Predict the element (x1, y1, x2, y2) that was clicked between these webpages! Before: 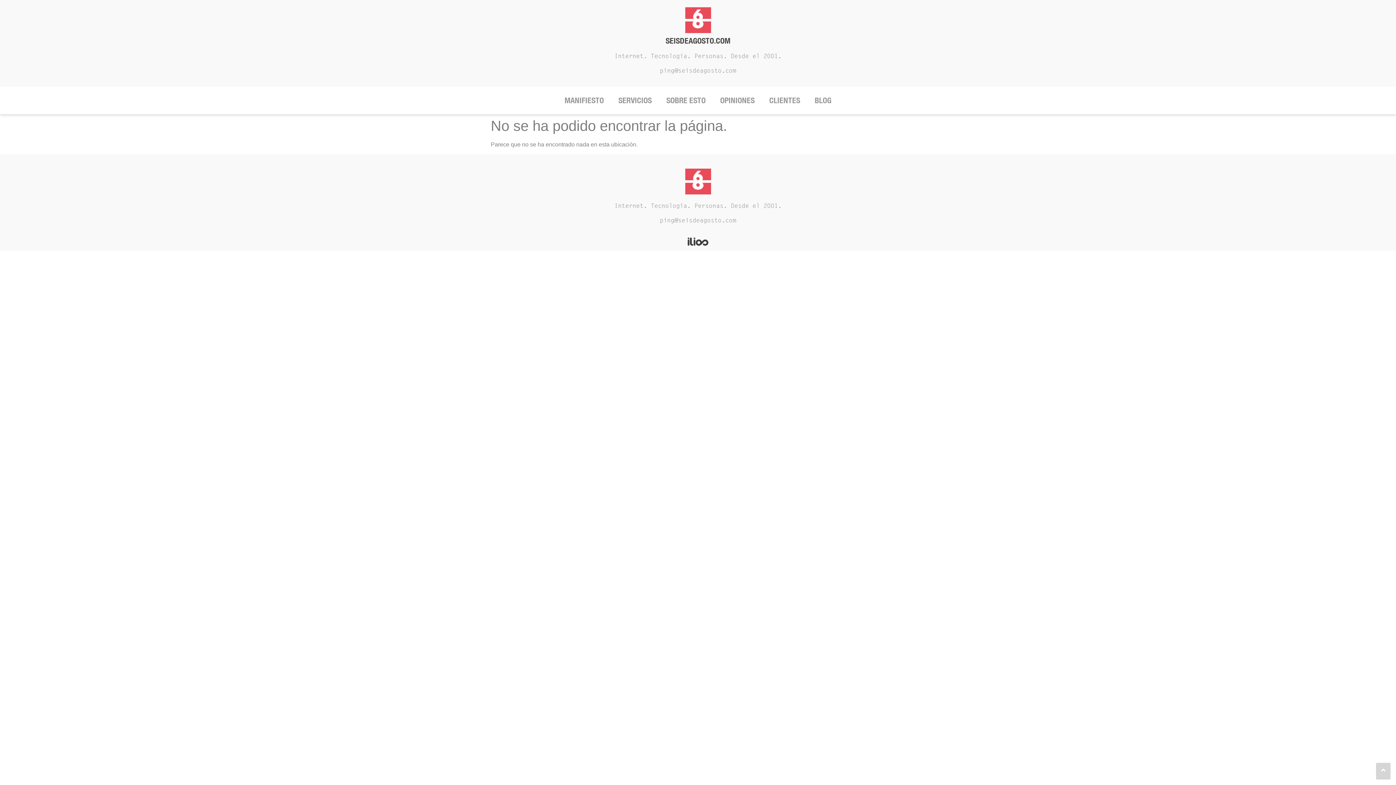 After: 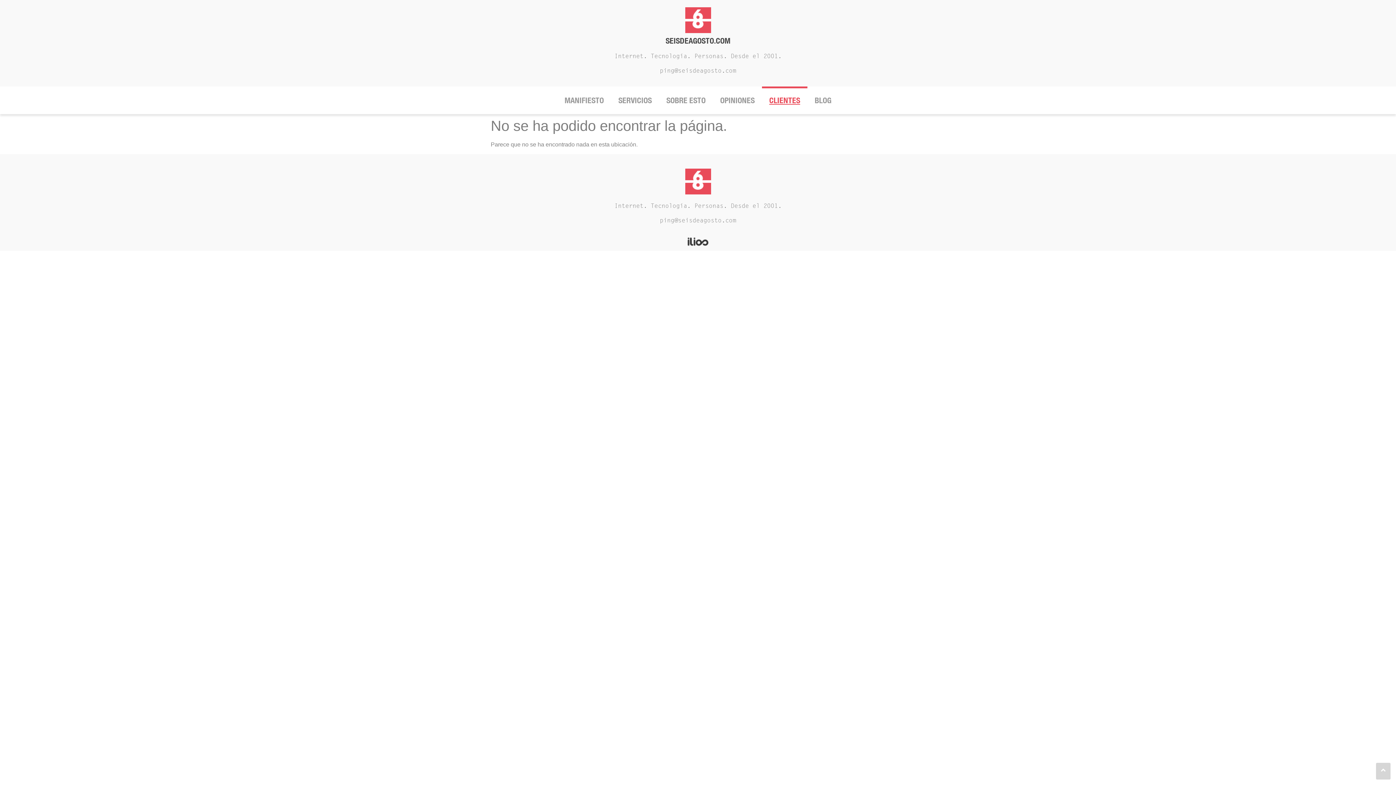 Action: label: CLIENTES bbox: (762, 86, 807, 114)